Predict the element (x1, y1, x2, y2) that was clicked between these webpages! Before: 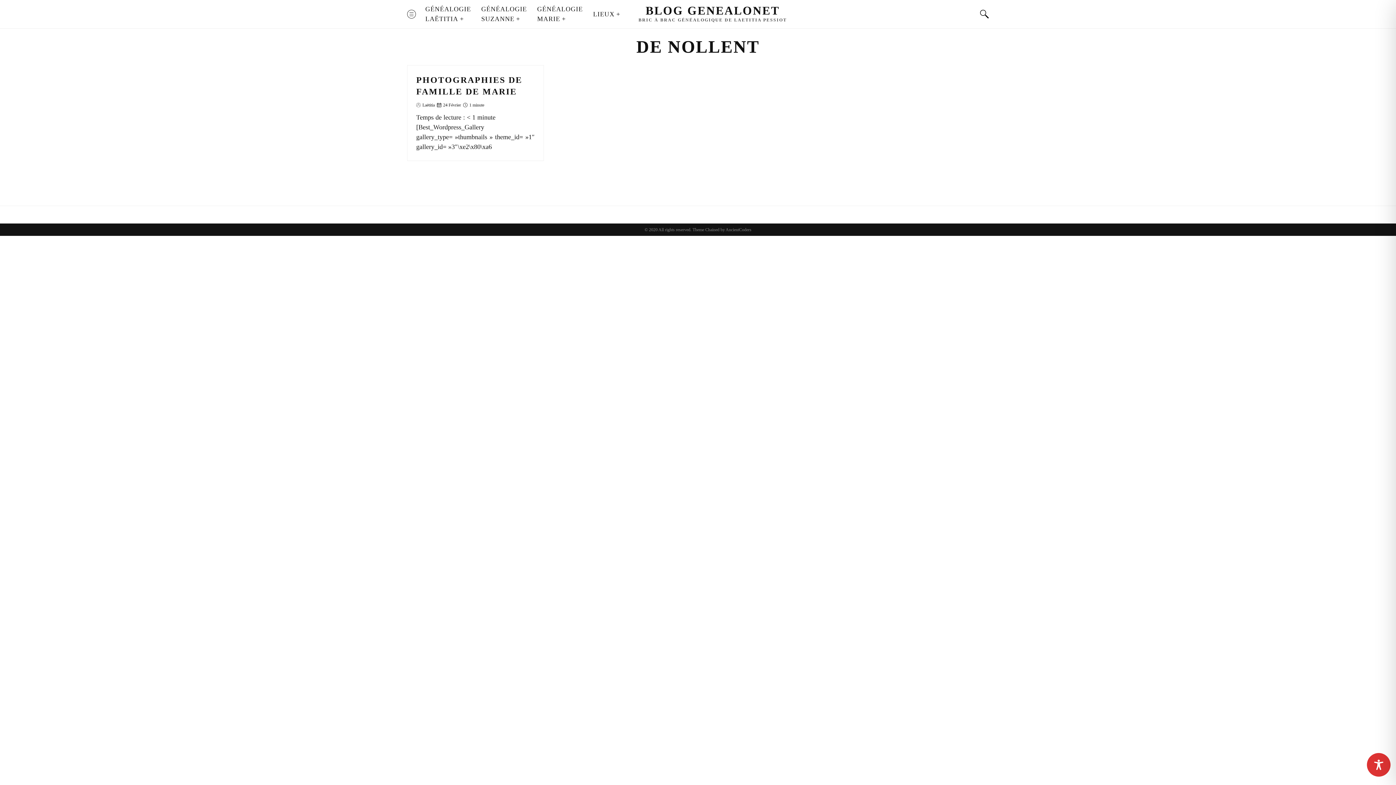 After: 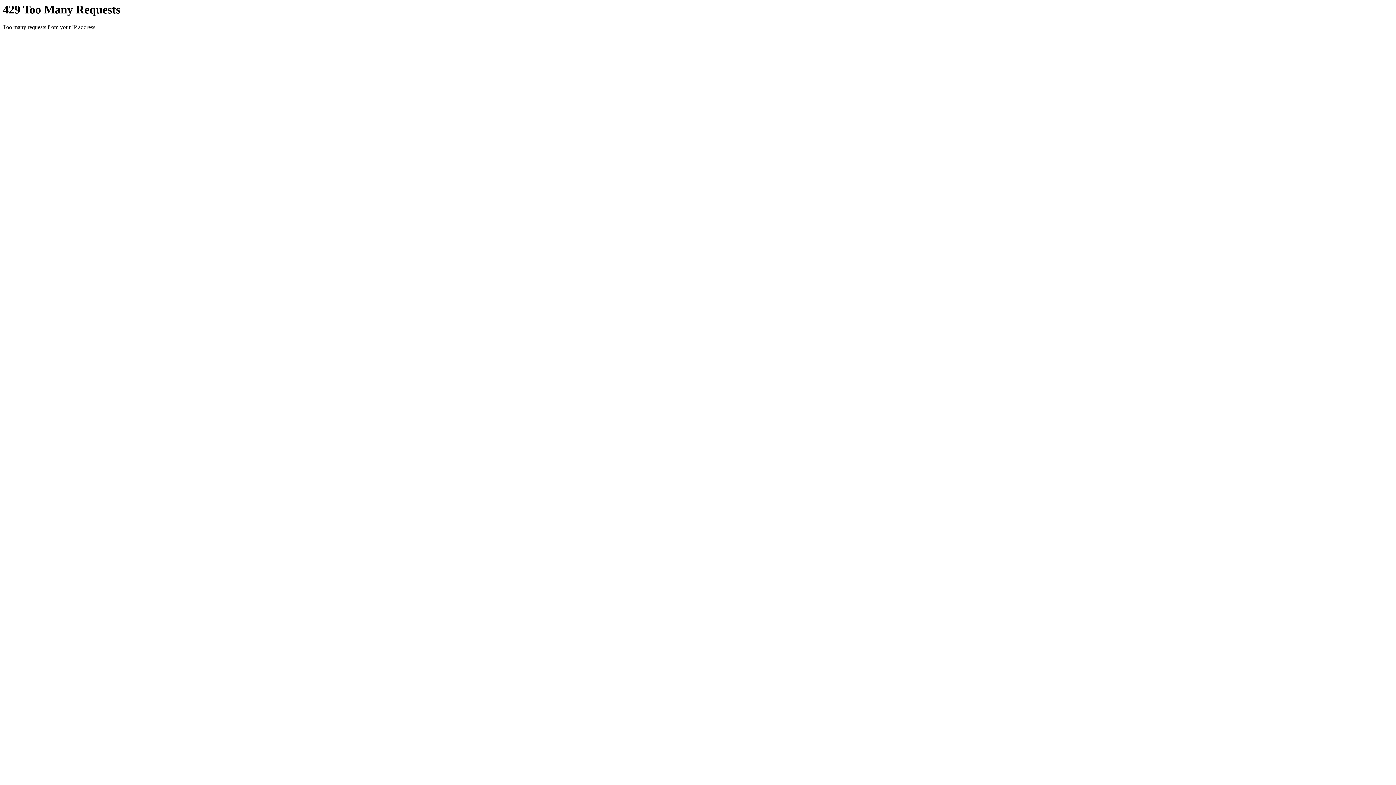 Action: label: GÉNÉALOGIE SUZANNE bbox: (480, 4, 527, 24)